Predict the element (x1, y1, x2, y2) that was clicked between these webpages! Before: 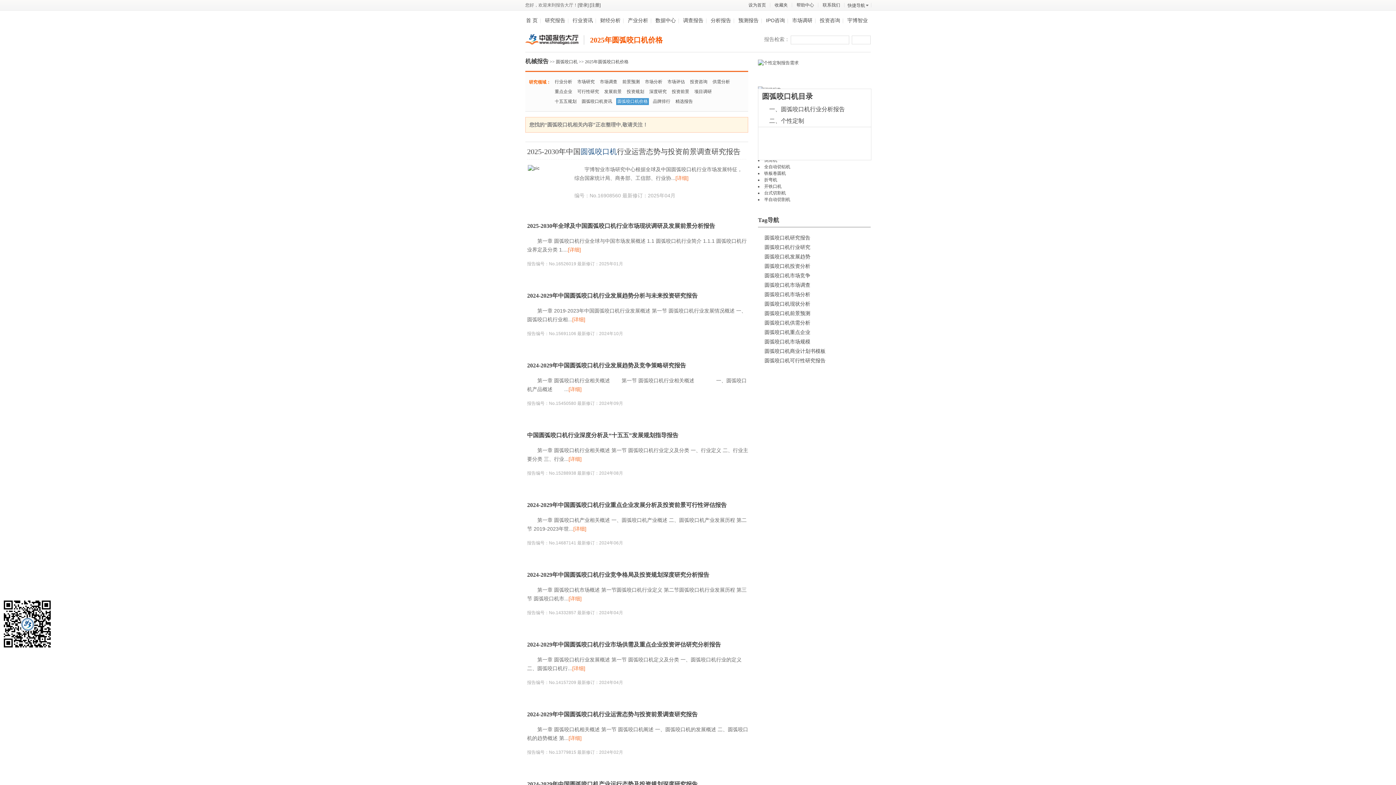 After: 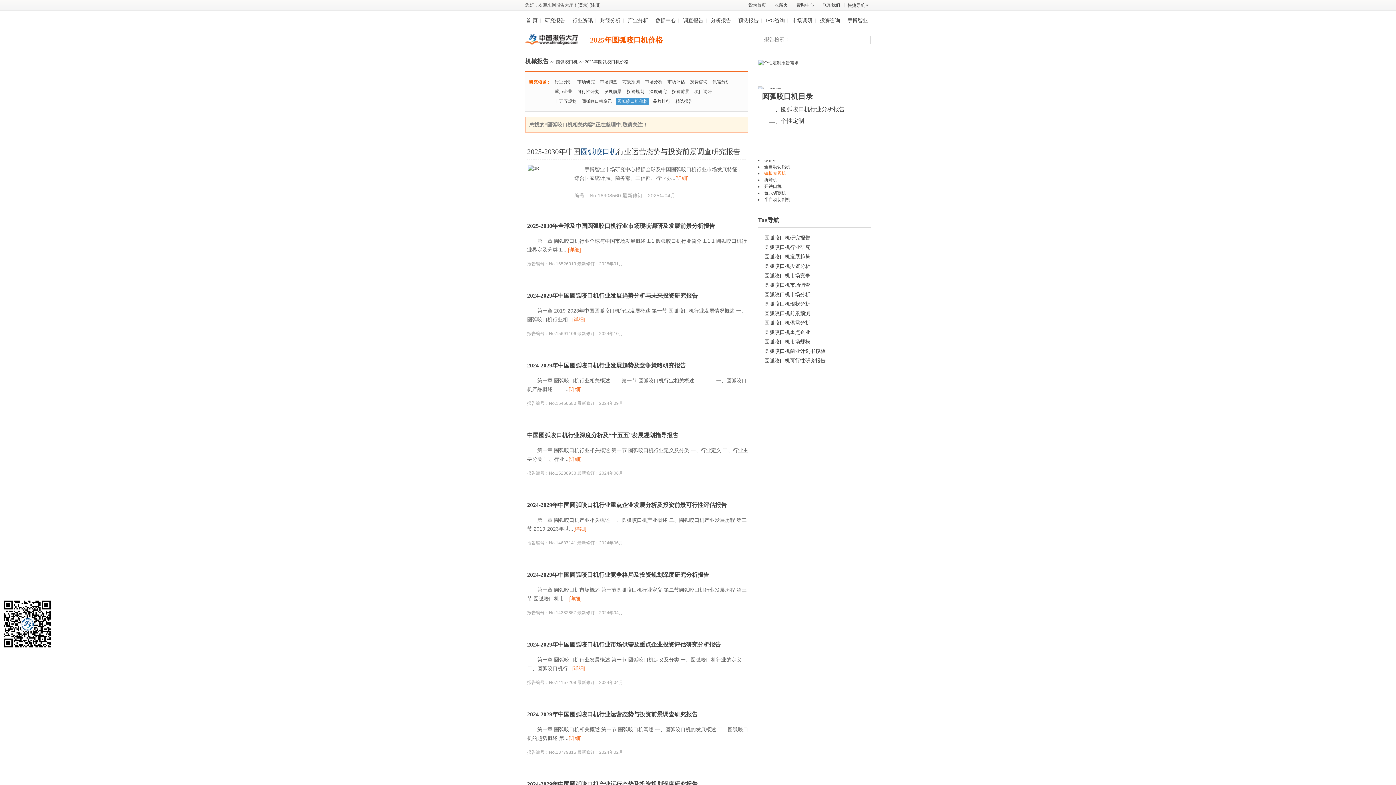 Action: bbox: (764, 170, 786, 176) label: 铁板卷圆机